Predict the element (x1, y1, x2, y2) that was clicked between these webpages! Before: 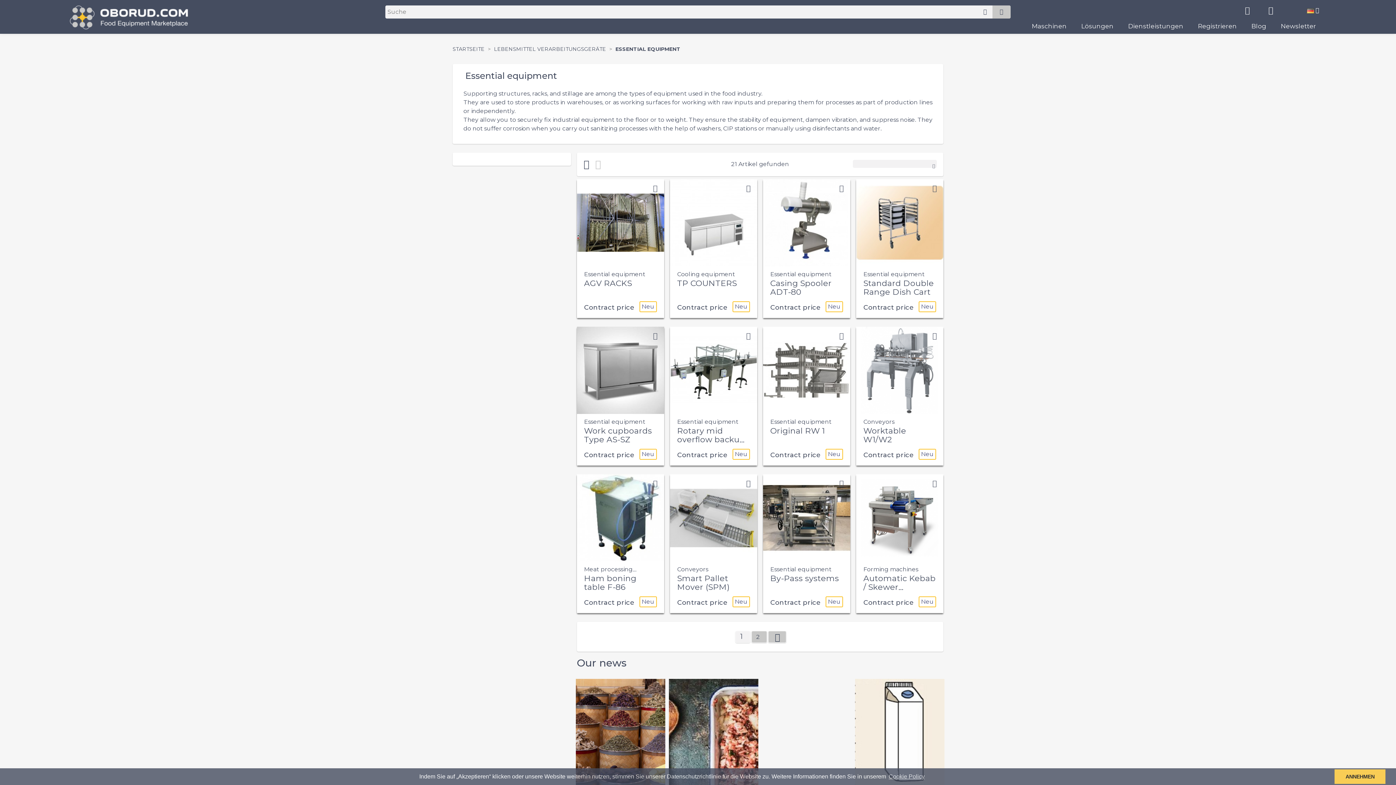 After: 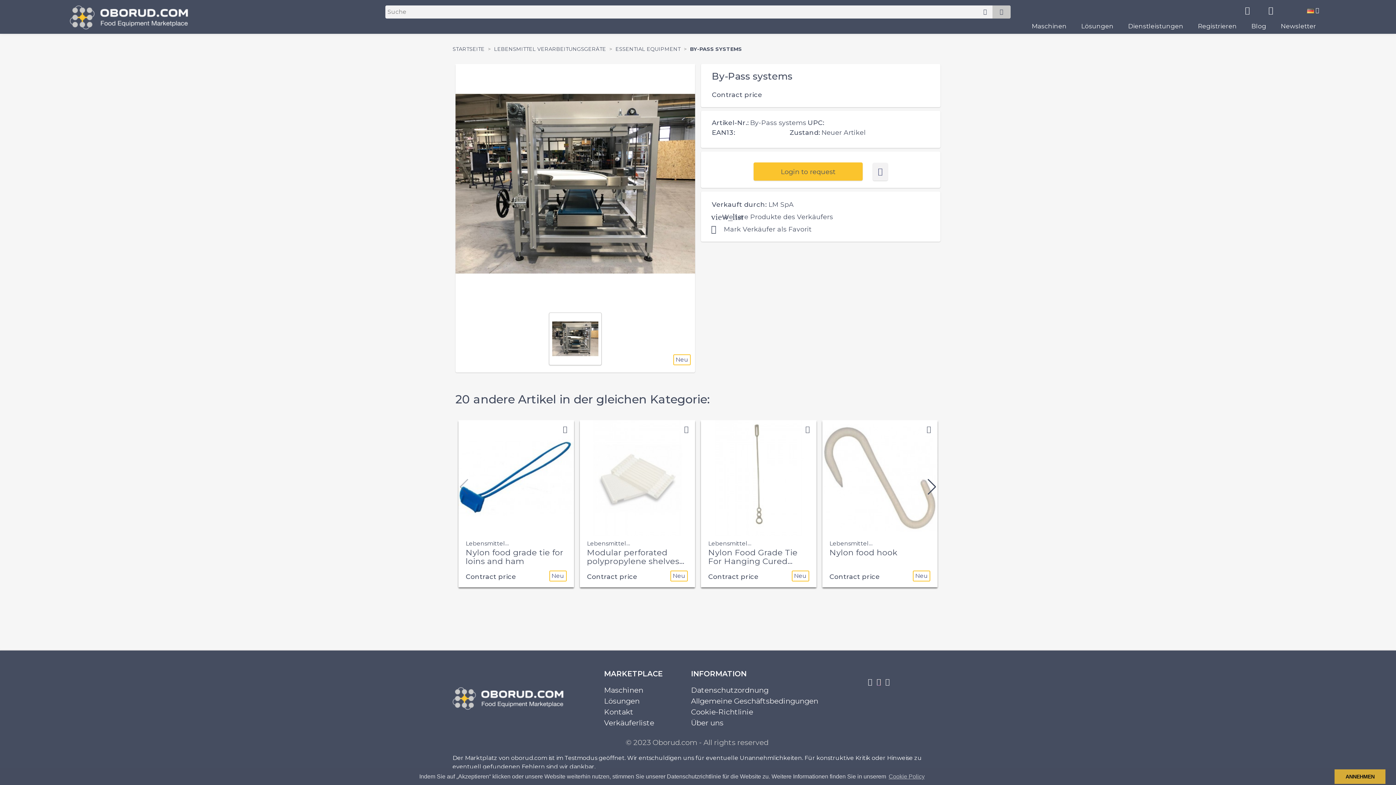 Action: bbox: (770, 573, 839, 583) label: By-Pass systems